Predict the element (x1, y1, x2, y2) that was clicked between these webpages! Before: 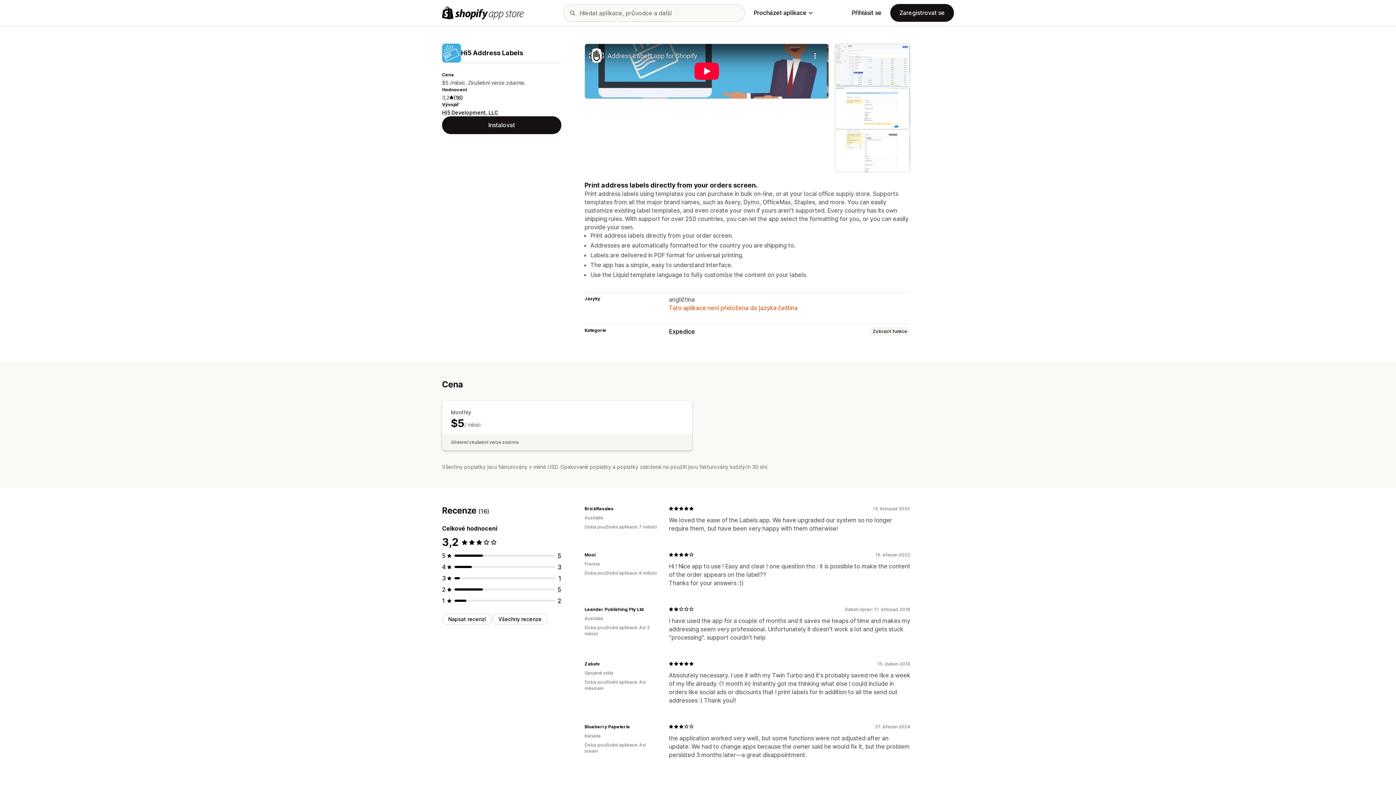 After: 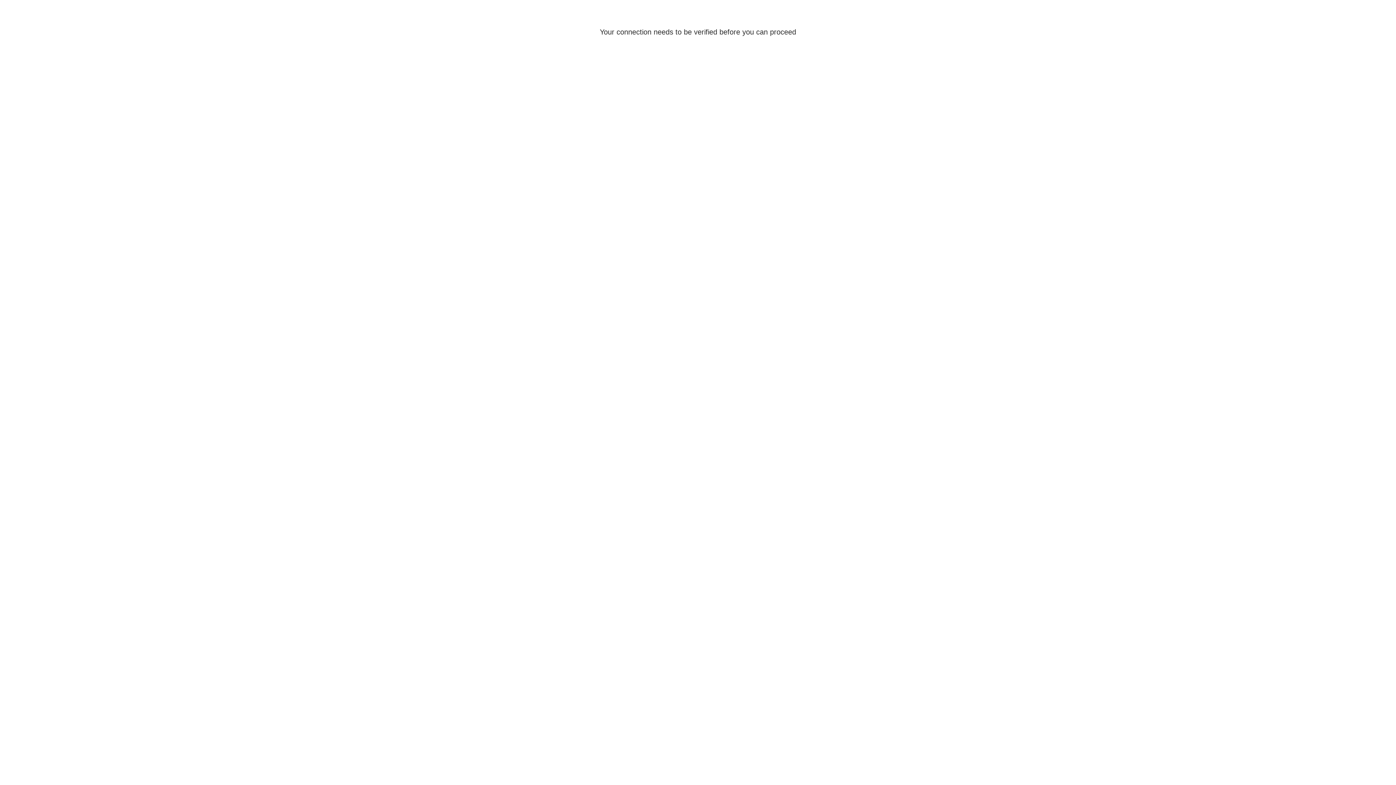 Action: bbox: (890, 4, 954, 21) label: Zaregistrovat se